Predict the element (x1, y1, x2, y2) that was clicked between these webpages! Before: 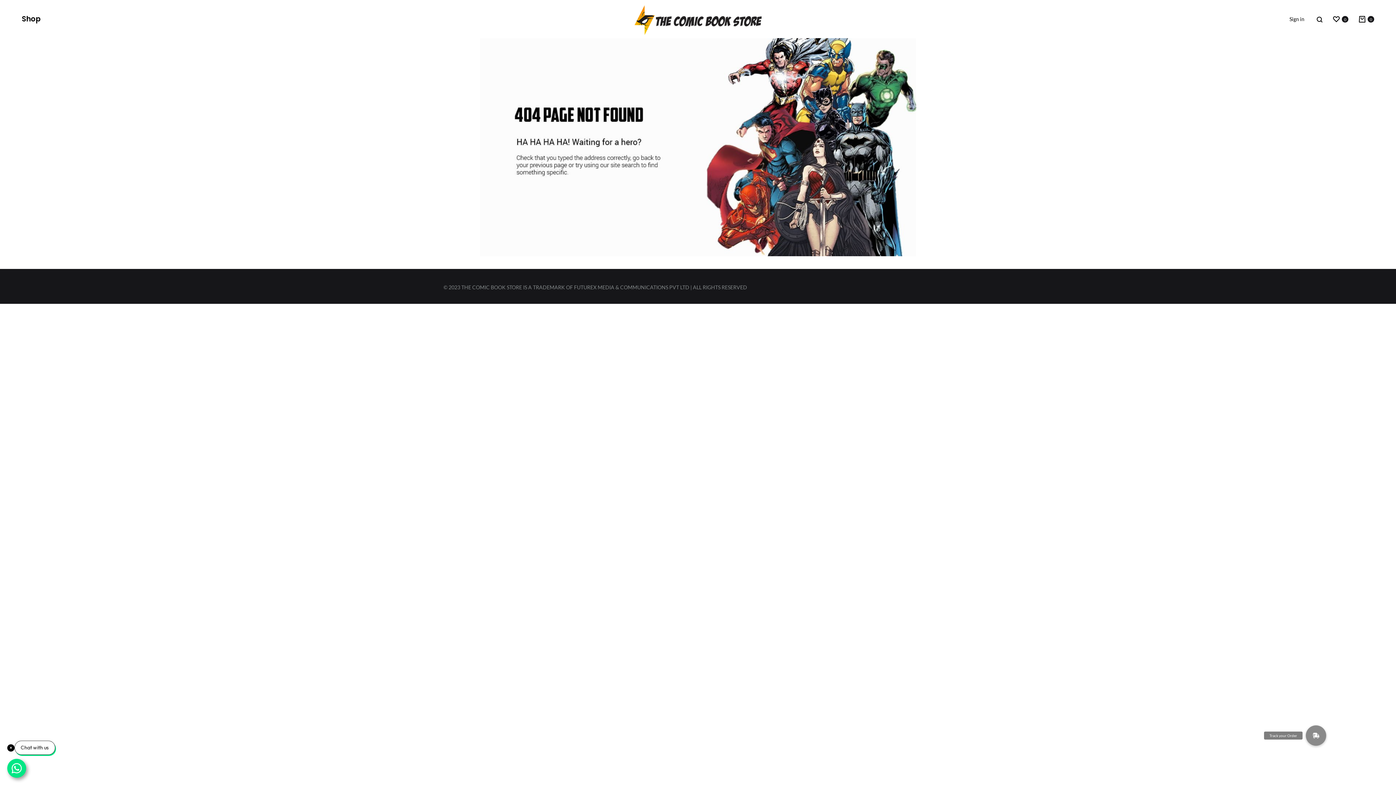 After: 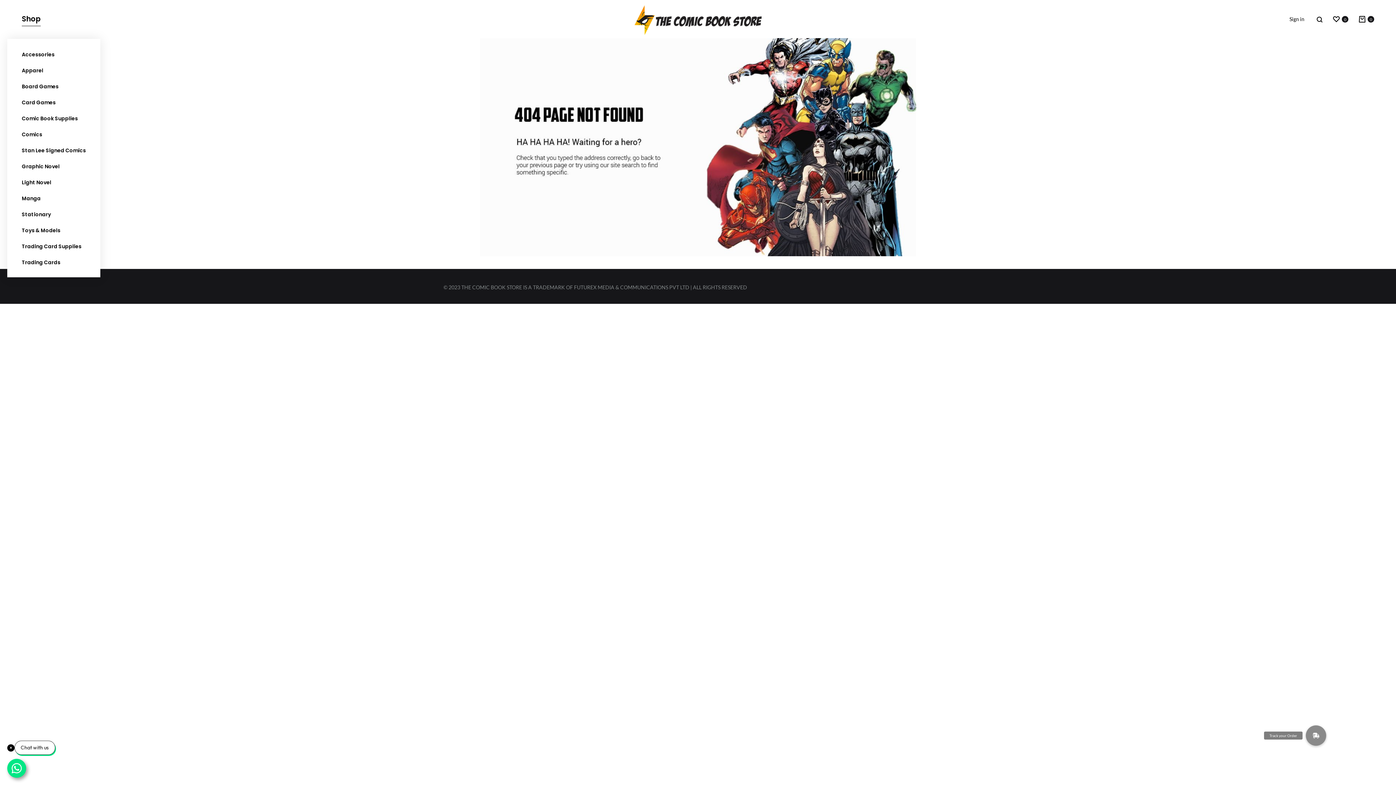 Action: bbox: (21, 13, 40, 24) label: Shop